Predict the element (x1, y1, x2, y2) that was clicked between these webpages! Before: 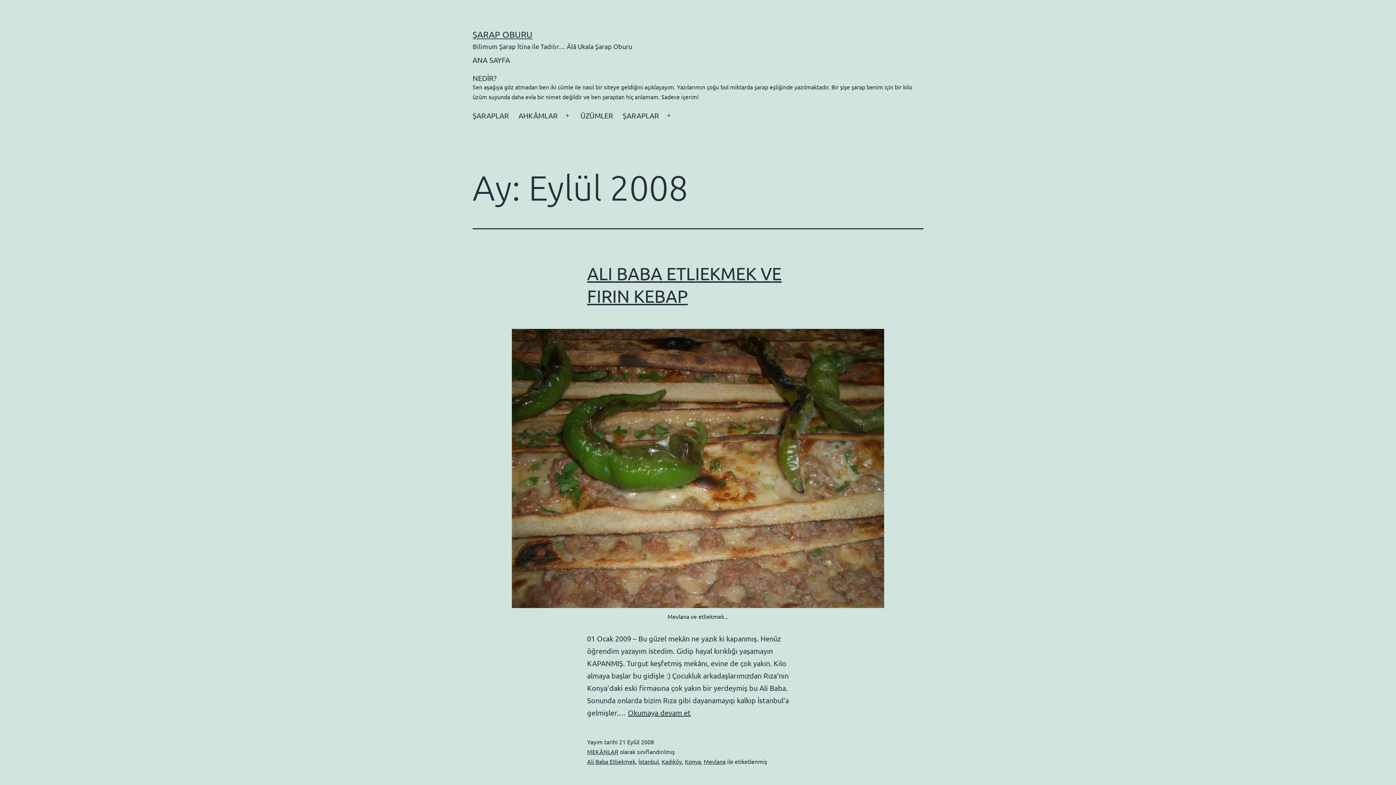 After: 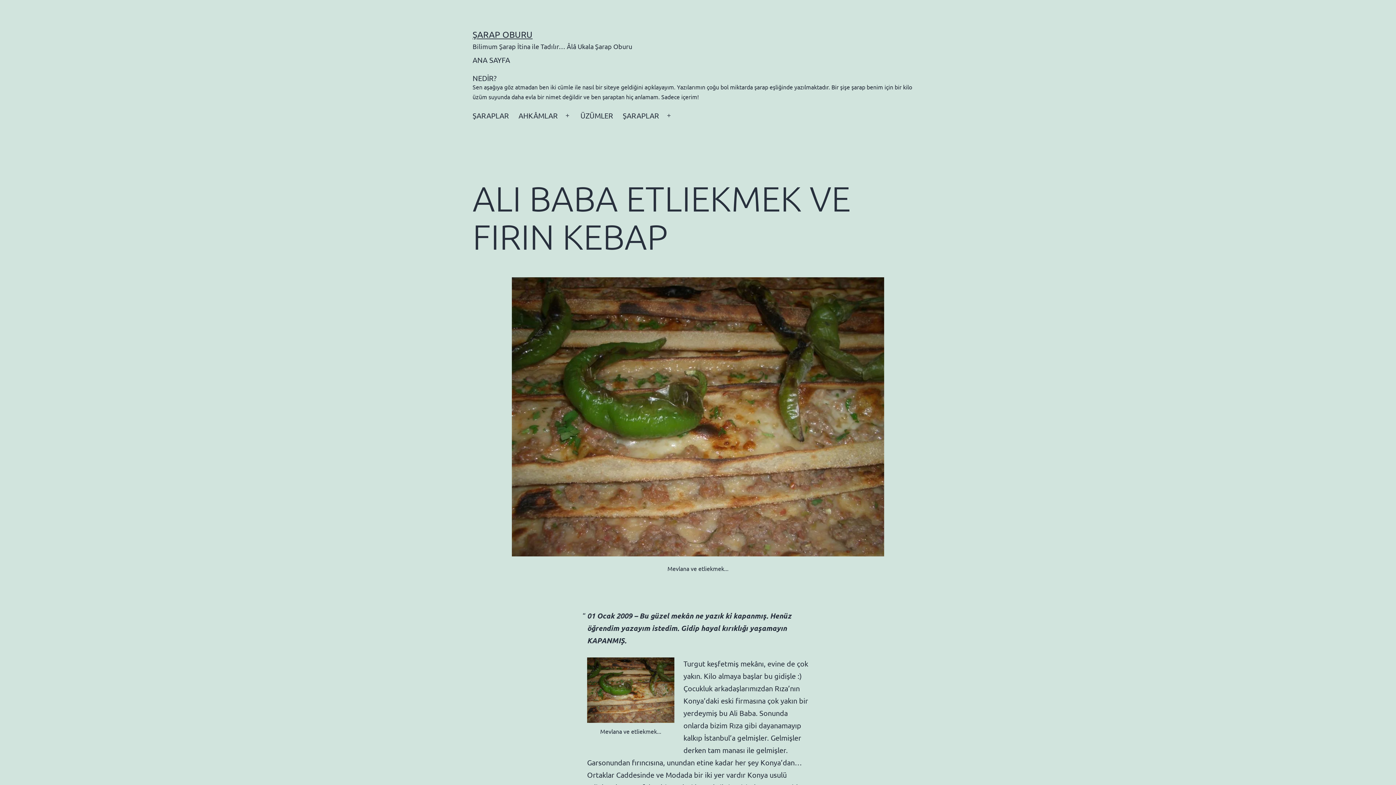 Action: label: Okumaya devam et
ALI BABA ETLIEKMEK VE FIRIN KEBAP bbox: (628, 708, 690, 717)